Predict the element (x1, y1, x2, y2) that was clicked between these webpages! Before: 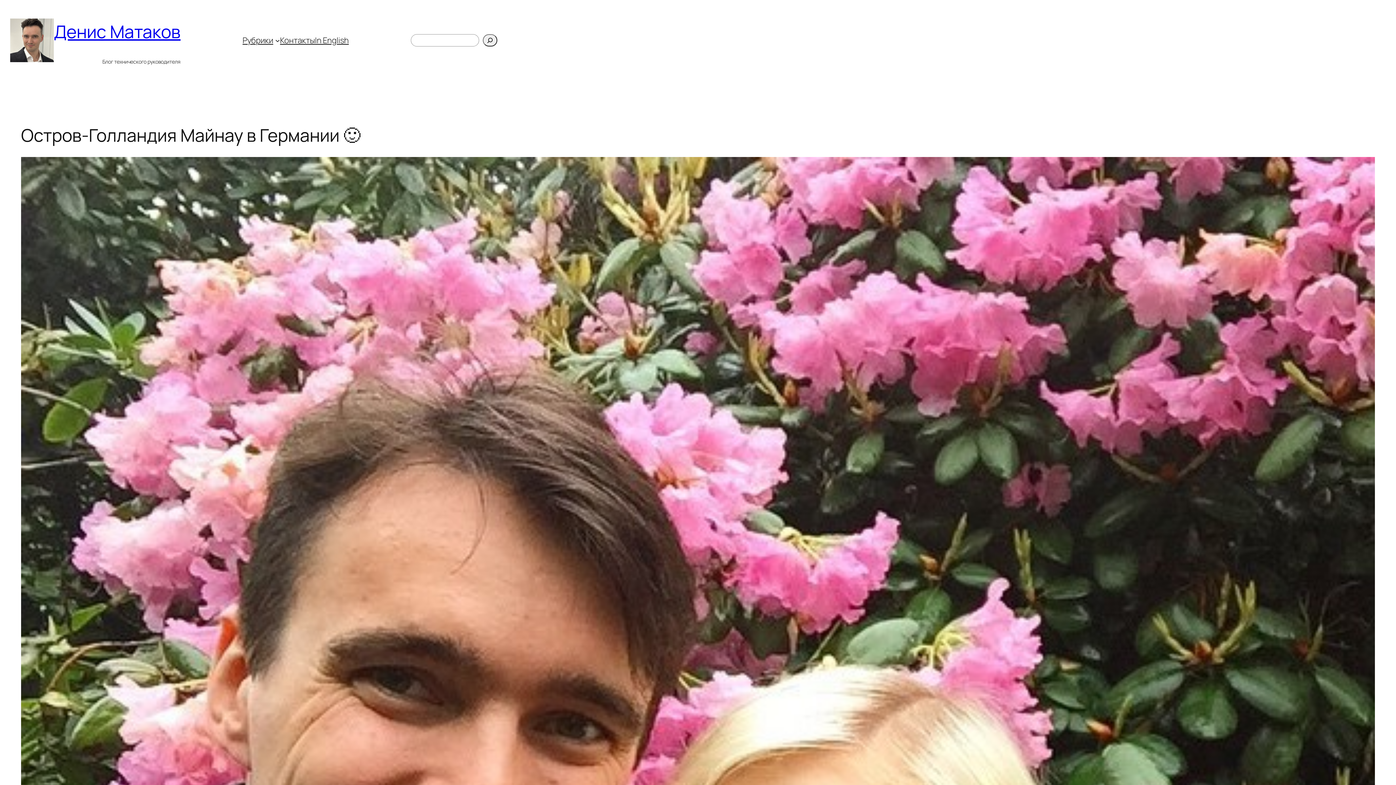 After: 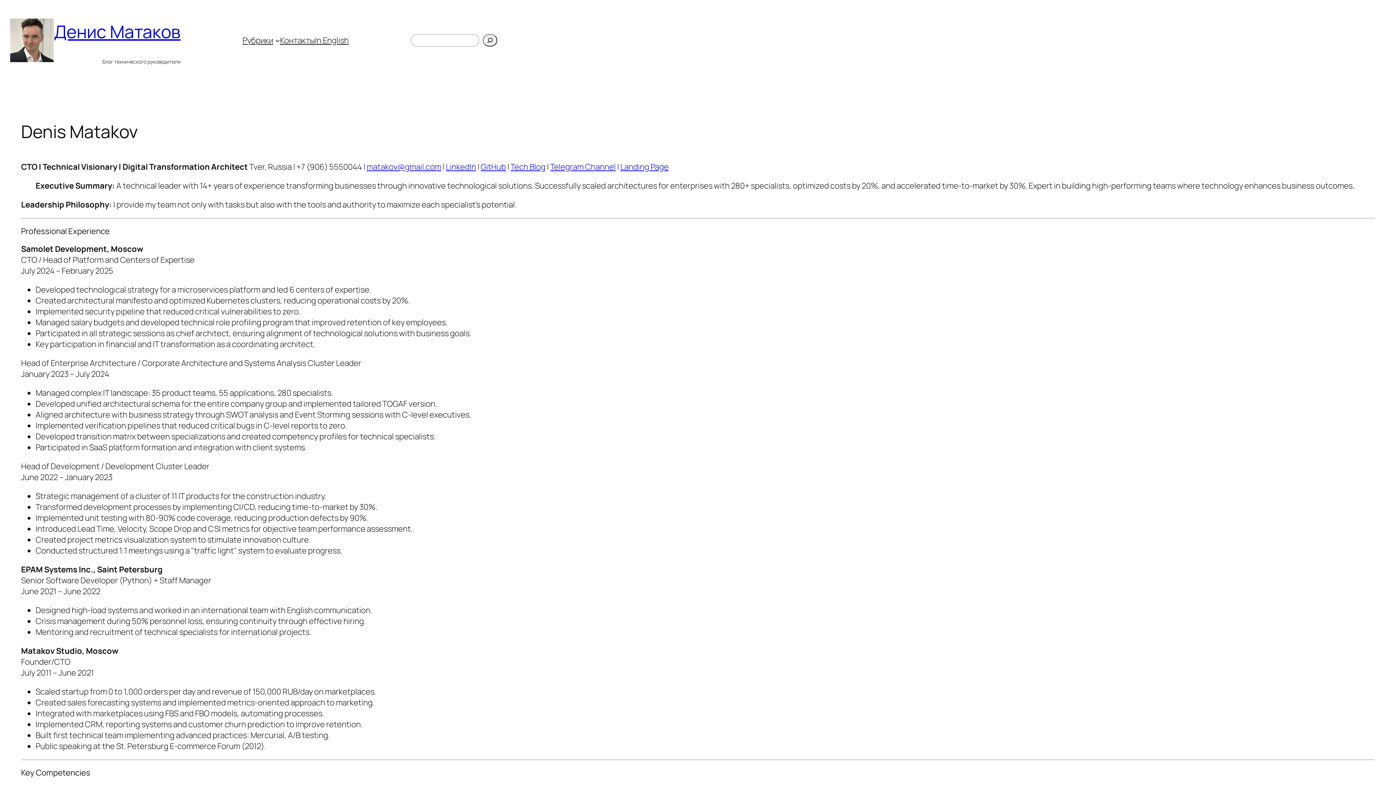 Action: label: In English bbox: (315, 34, 348, 45)